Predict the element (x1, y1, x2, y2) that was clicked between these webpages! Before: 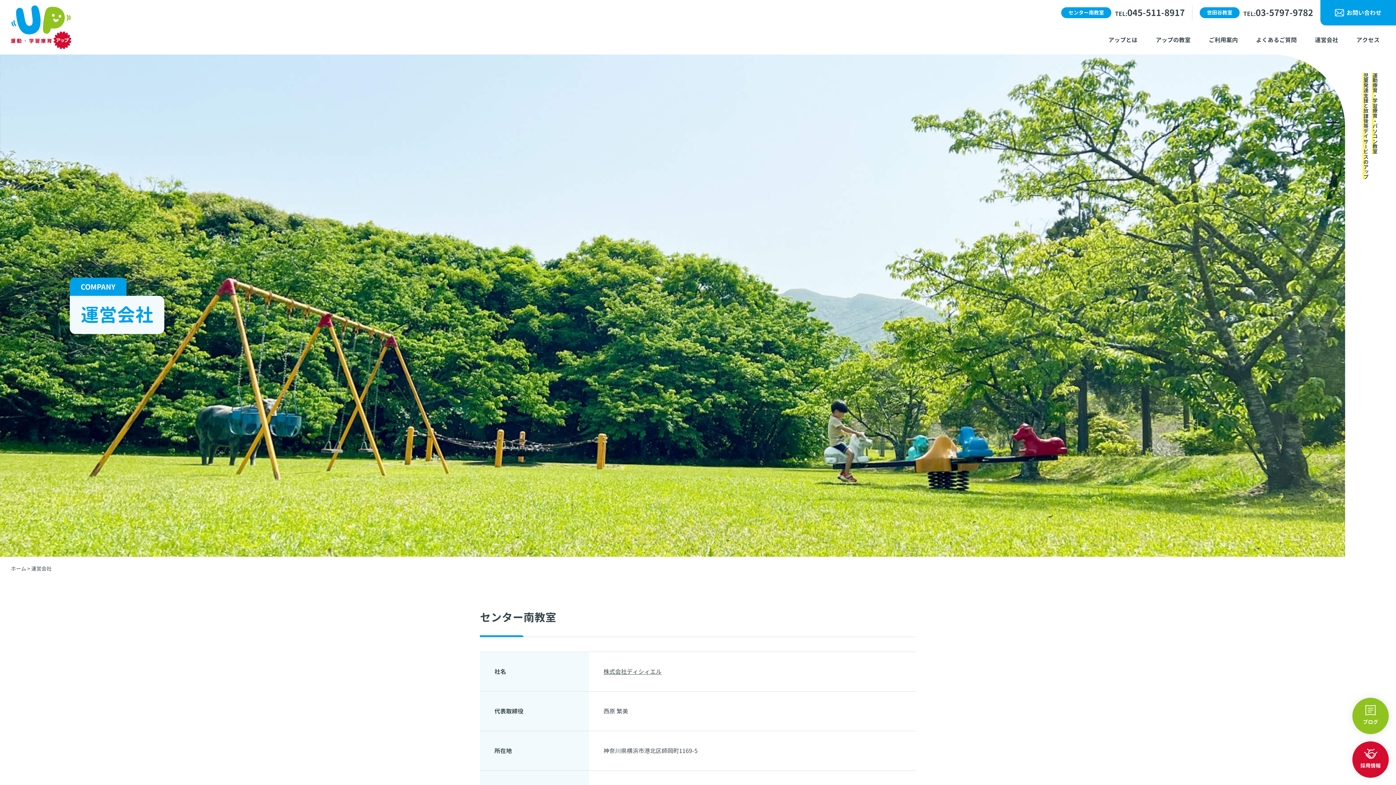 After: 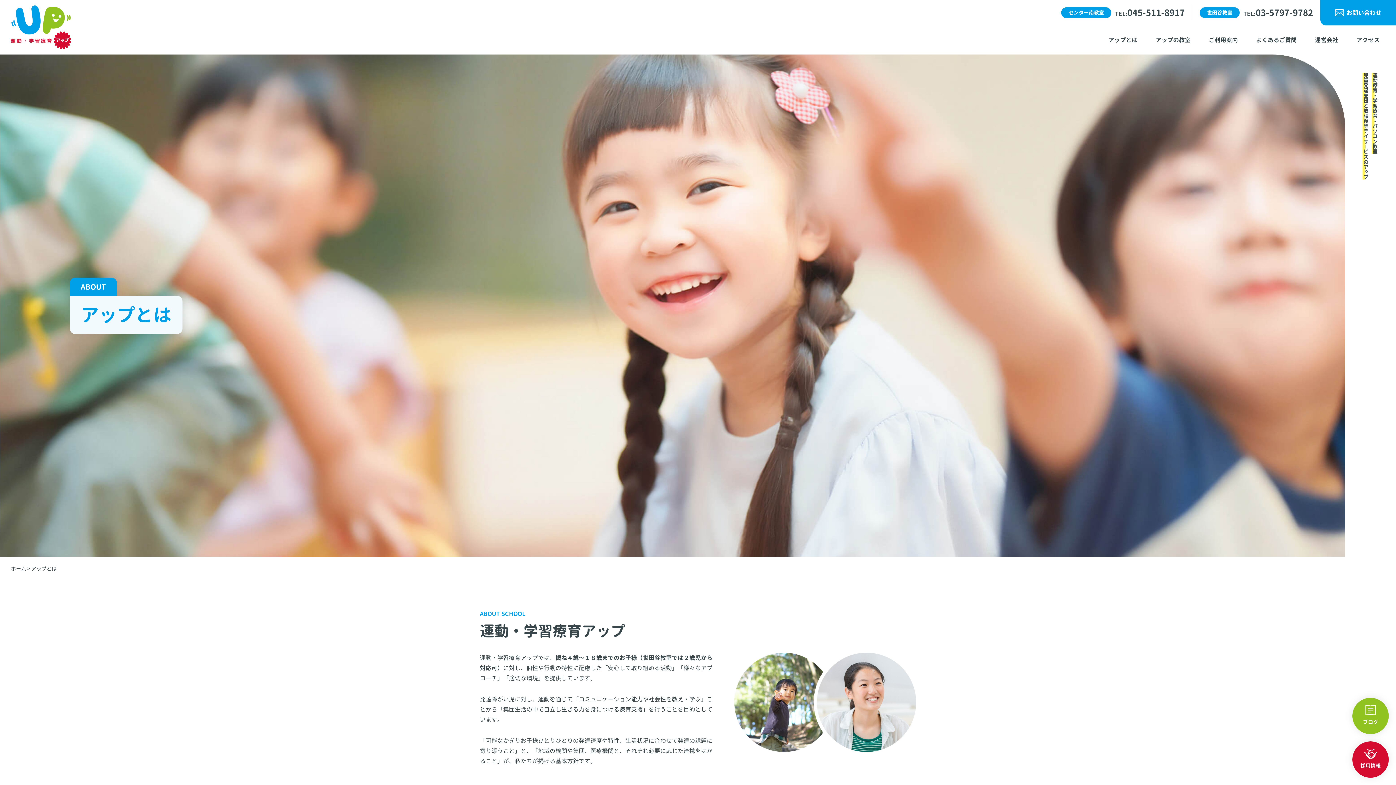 Action: bbox: (1099, 29, 1146, 50) label: アップとは